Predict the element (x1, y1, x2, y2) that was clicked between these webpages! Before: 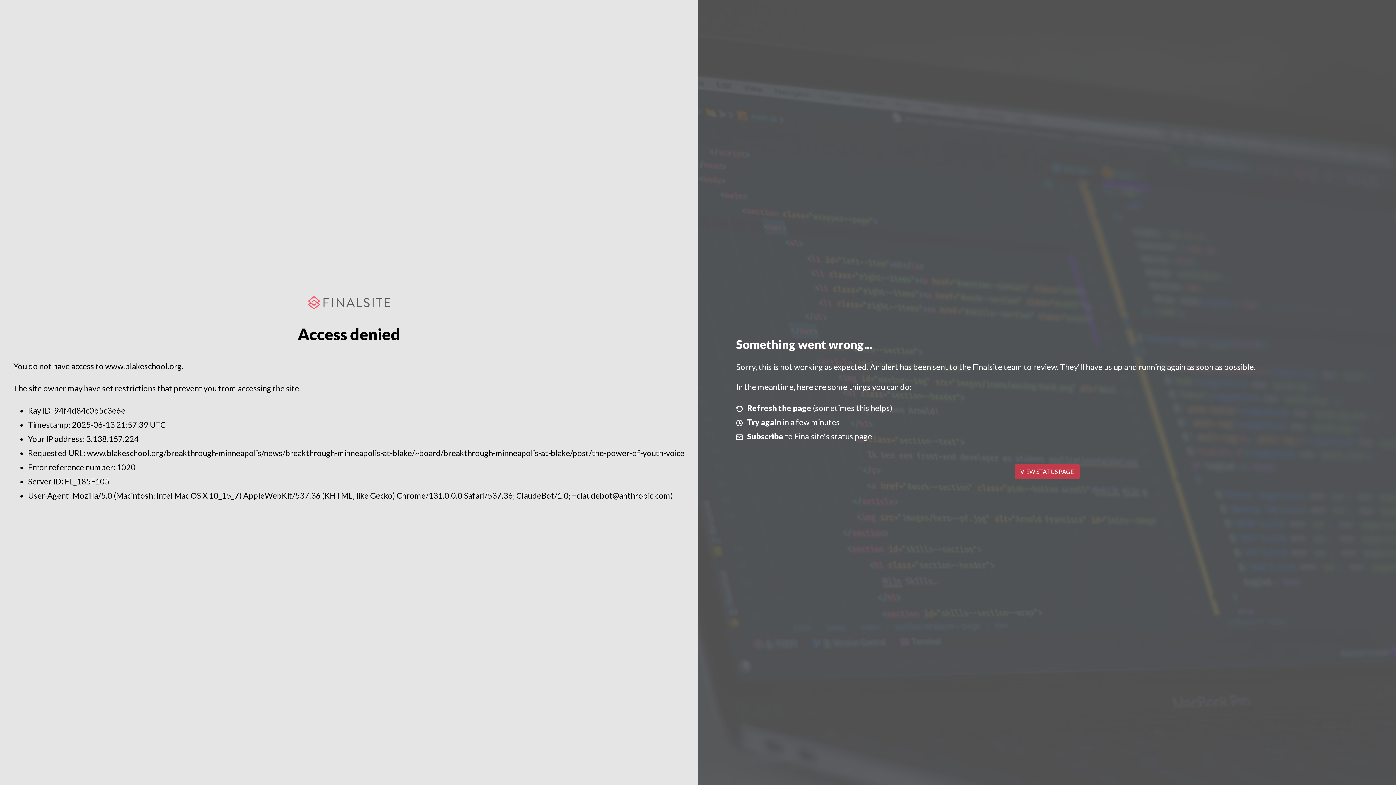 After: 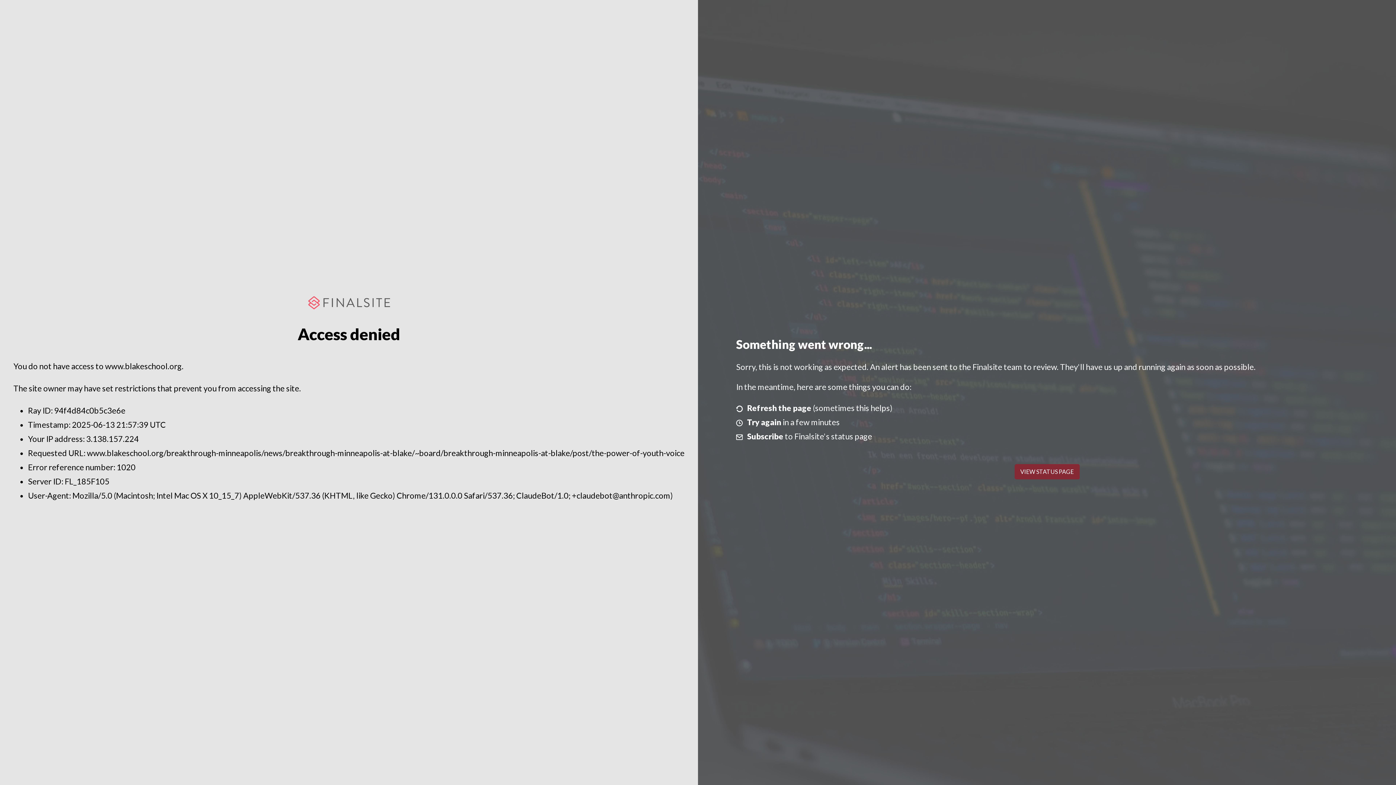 Action: bbox: (1014, 464, 1079, 479) label: VIEW STATUS PAGE